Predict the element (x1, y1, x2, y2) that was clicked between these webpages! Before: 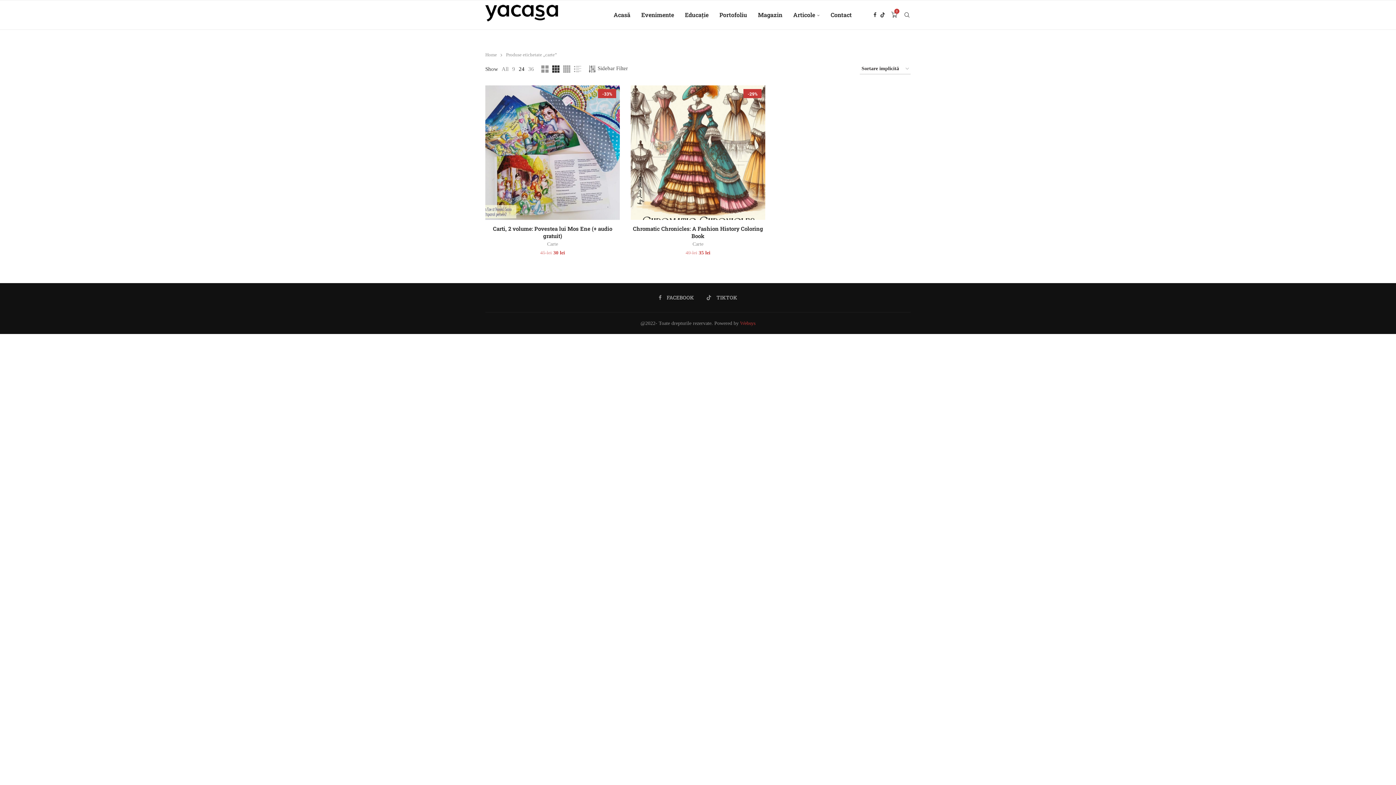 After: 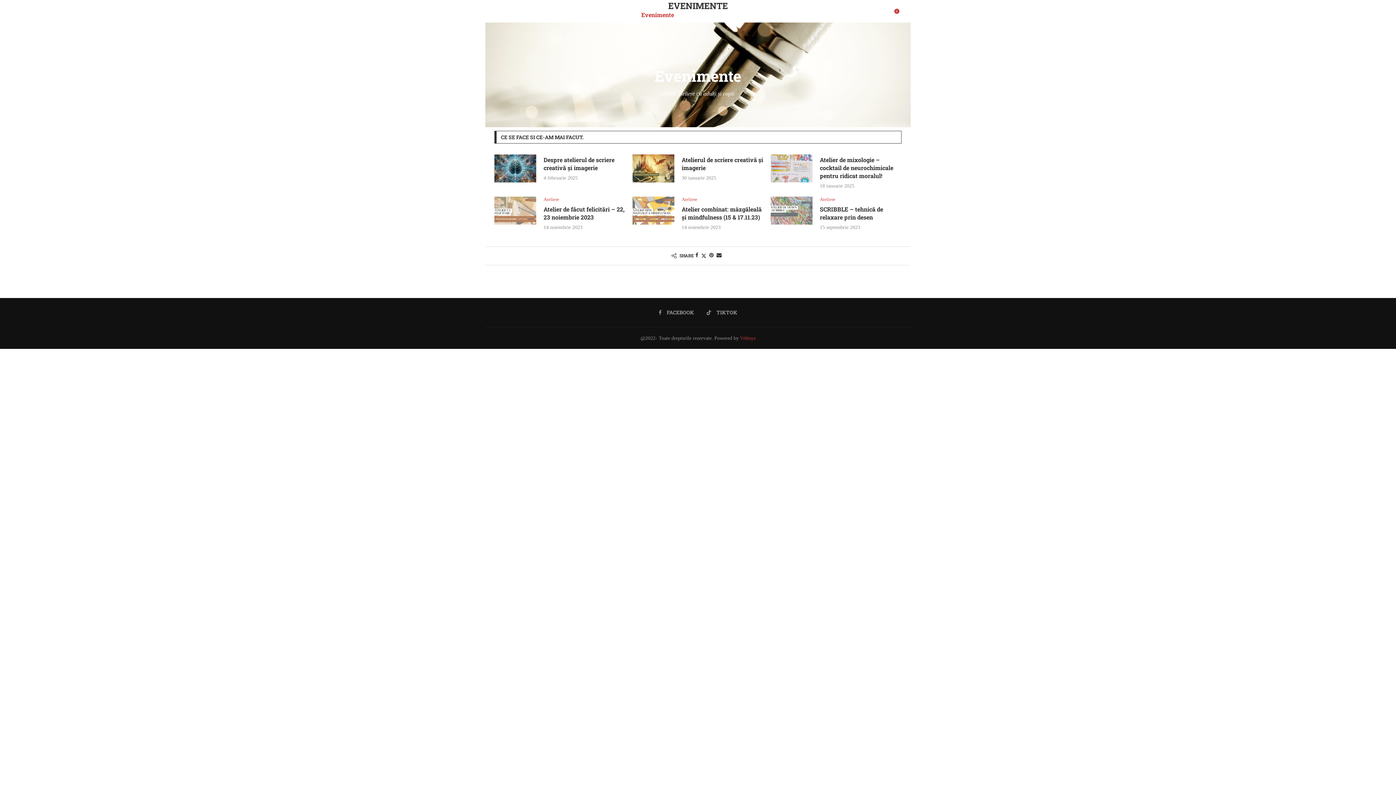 Action: label: Evenimente bbox: (641, 0, 674, 29)